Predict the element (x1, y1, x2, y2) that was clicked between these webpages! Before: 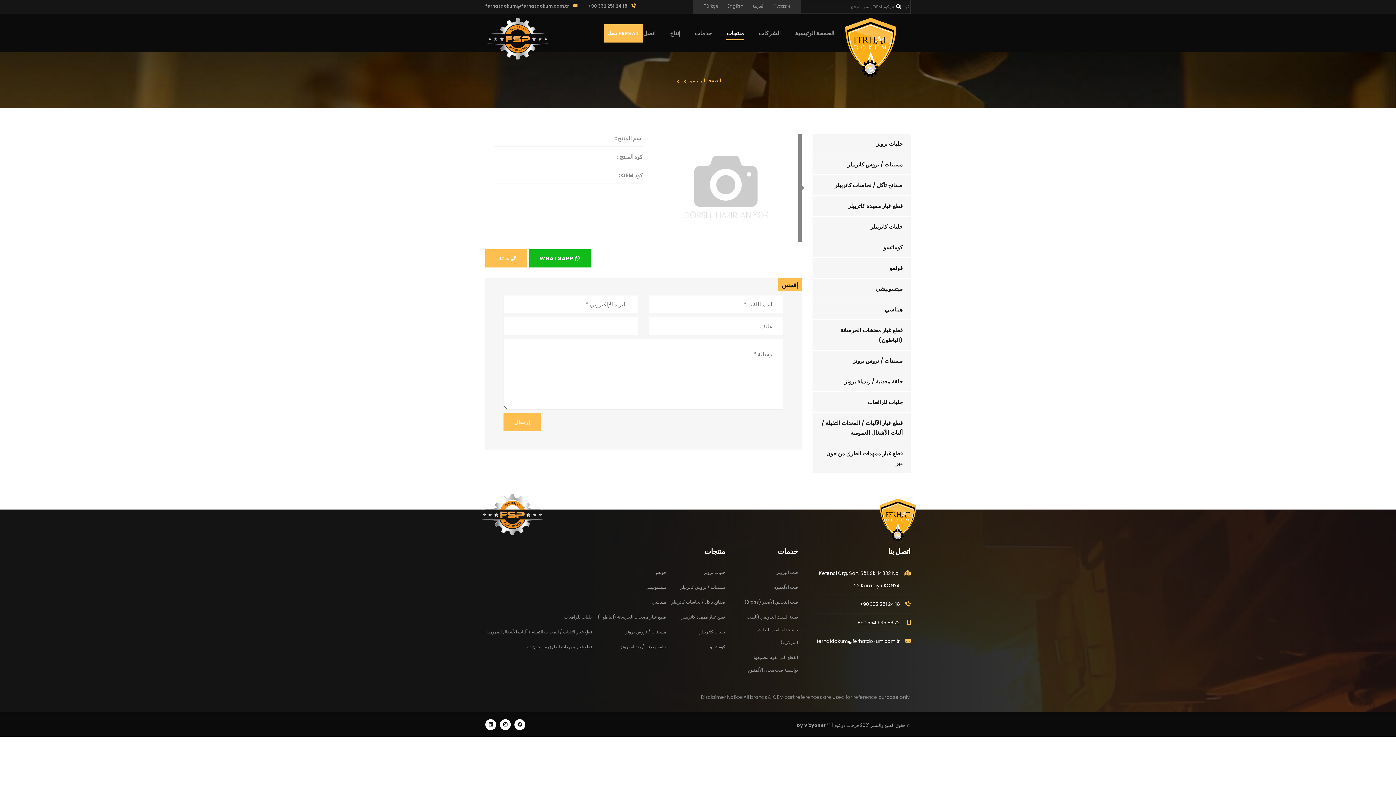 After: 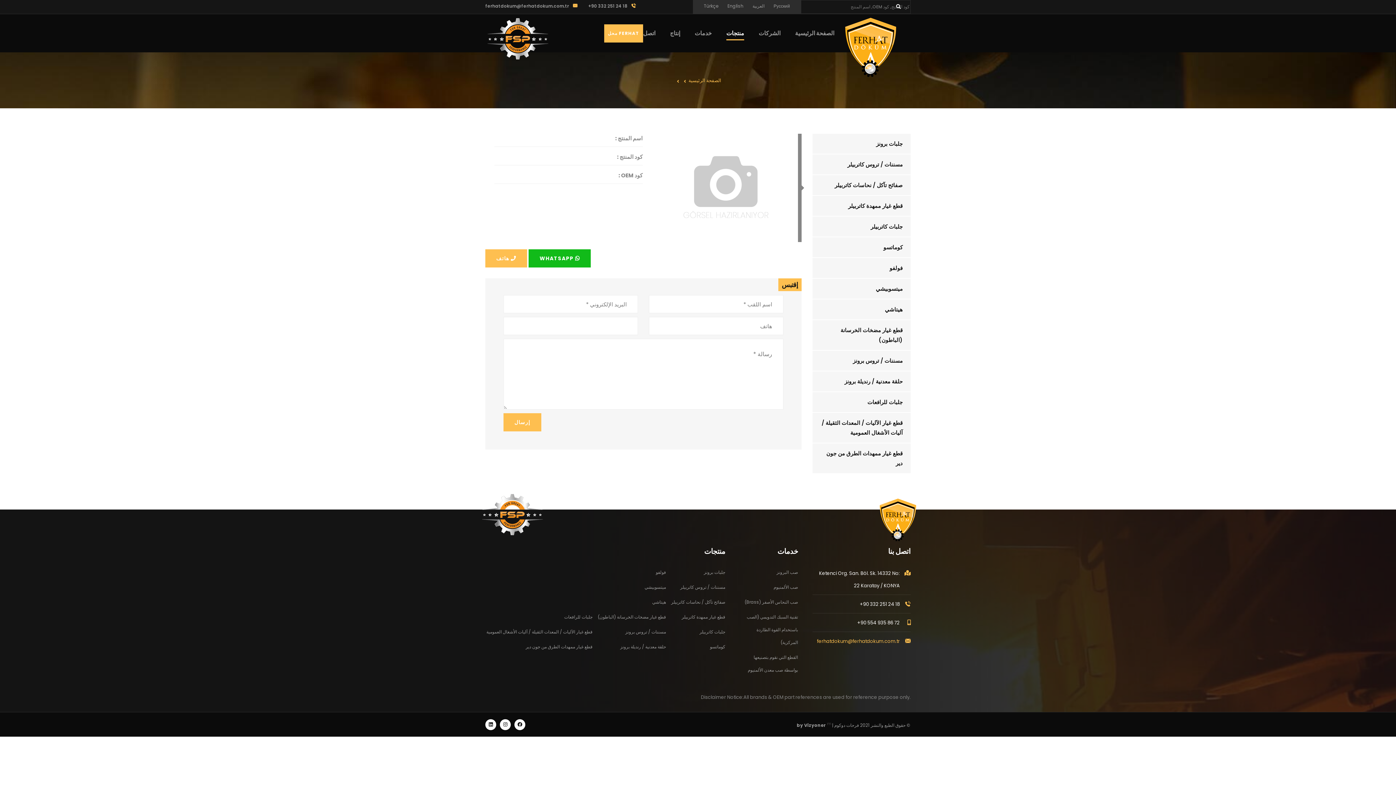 Action: bbox: (817, 638, 900, 645) label: ferhatdokum@ferhatdokum.com.tr